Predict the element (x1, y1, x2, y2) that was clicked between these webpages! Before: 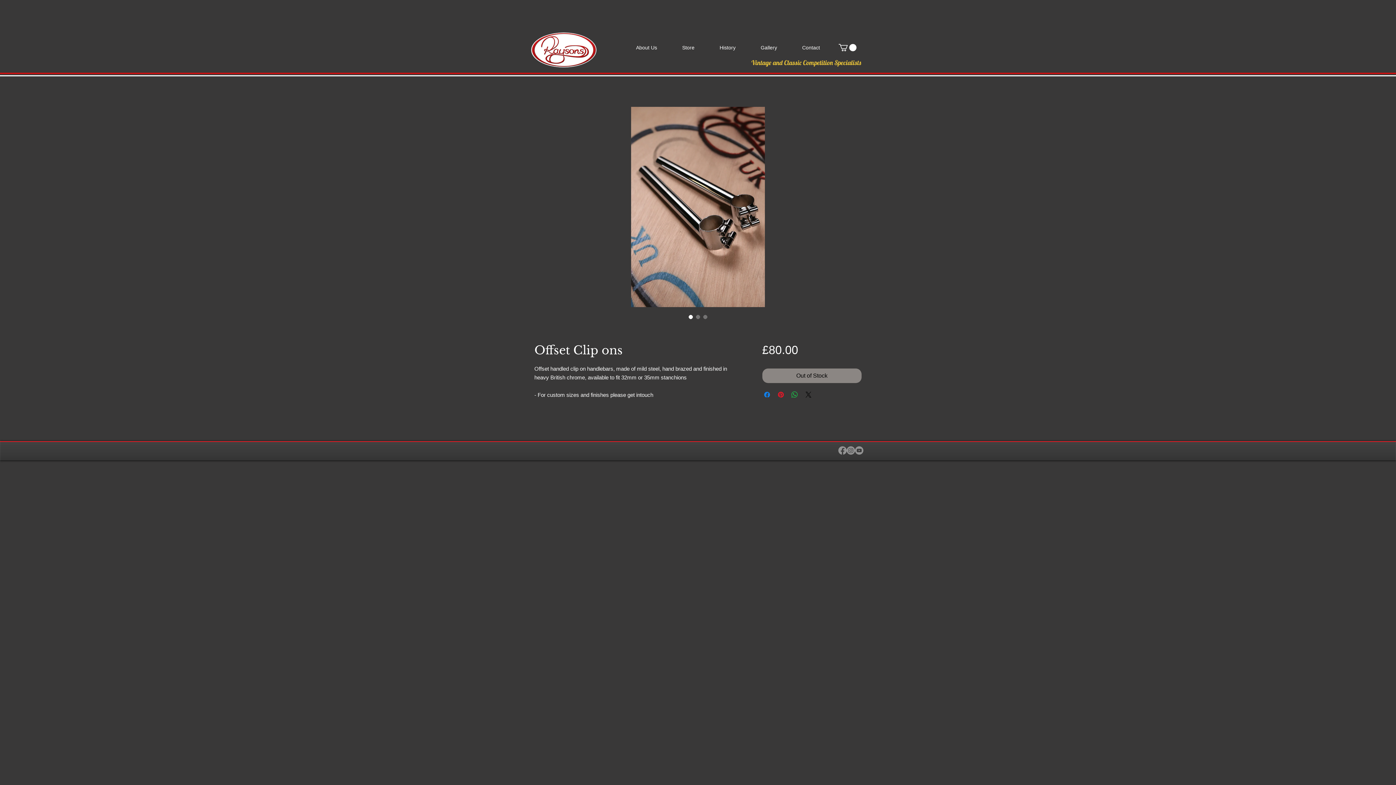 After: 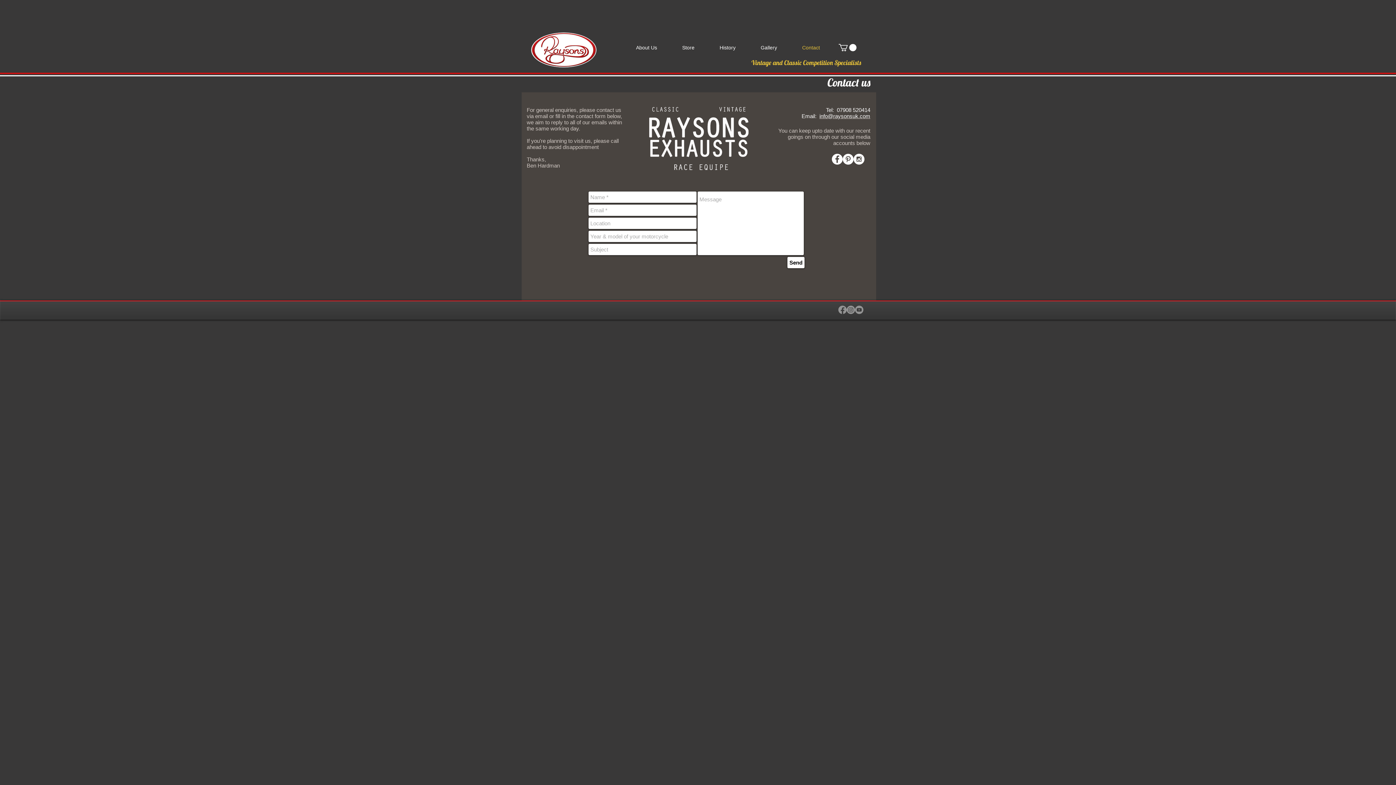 Action: bbox: (789, 43, 832, 52) label: Contact